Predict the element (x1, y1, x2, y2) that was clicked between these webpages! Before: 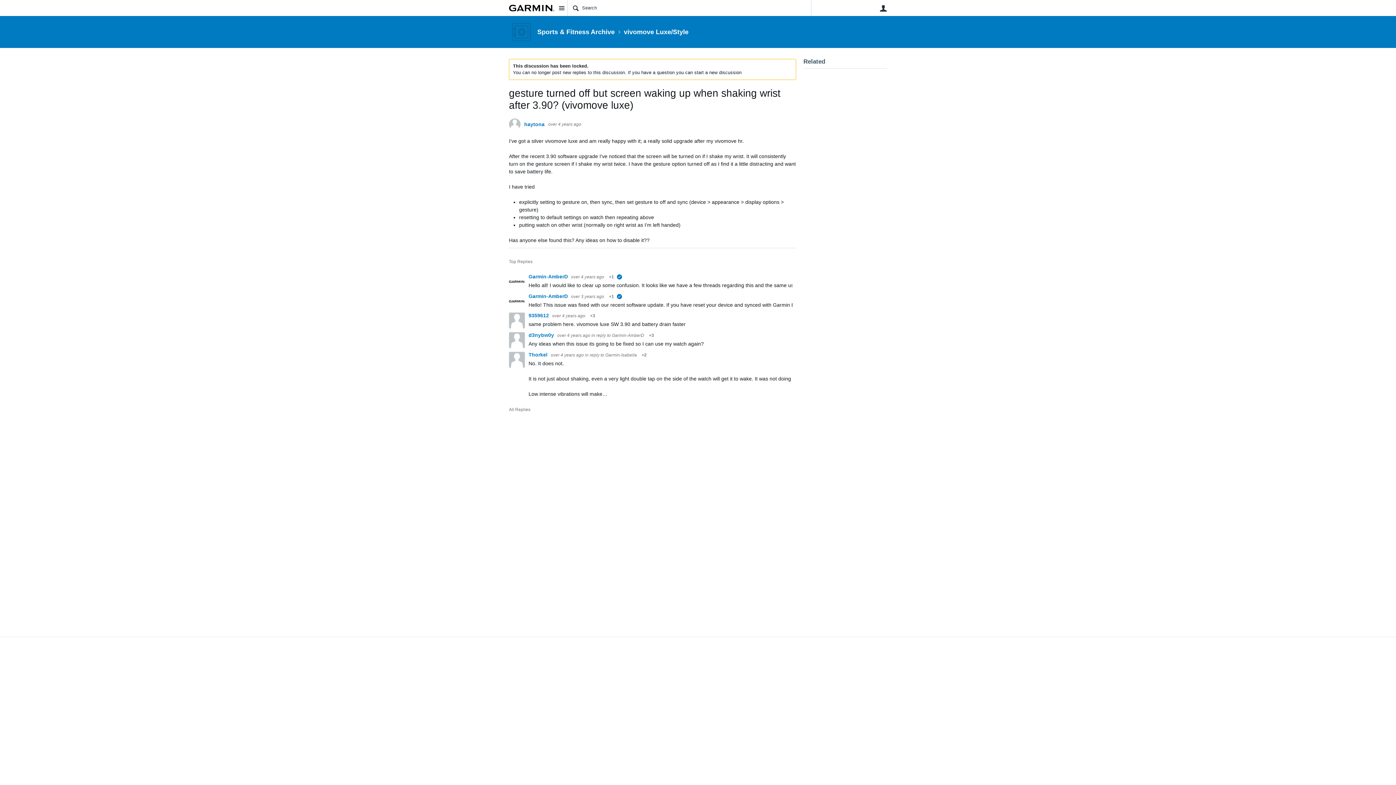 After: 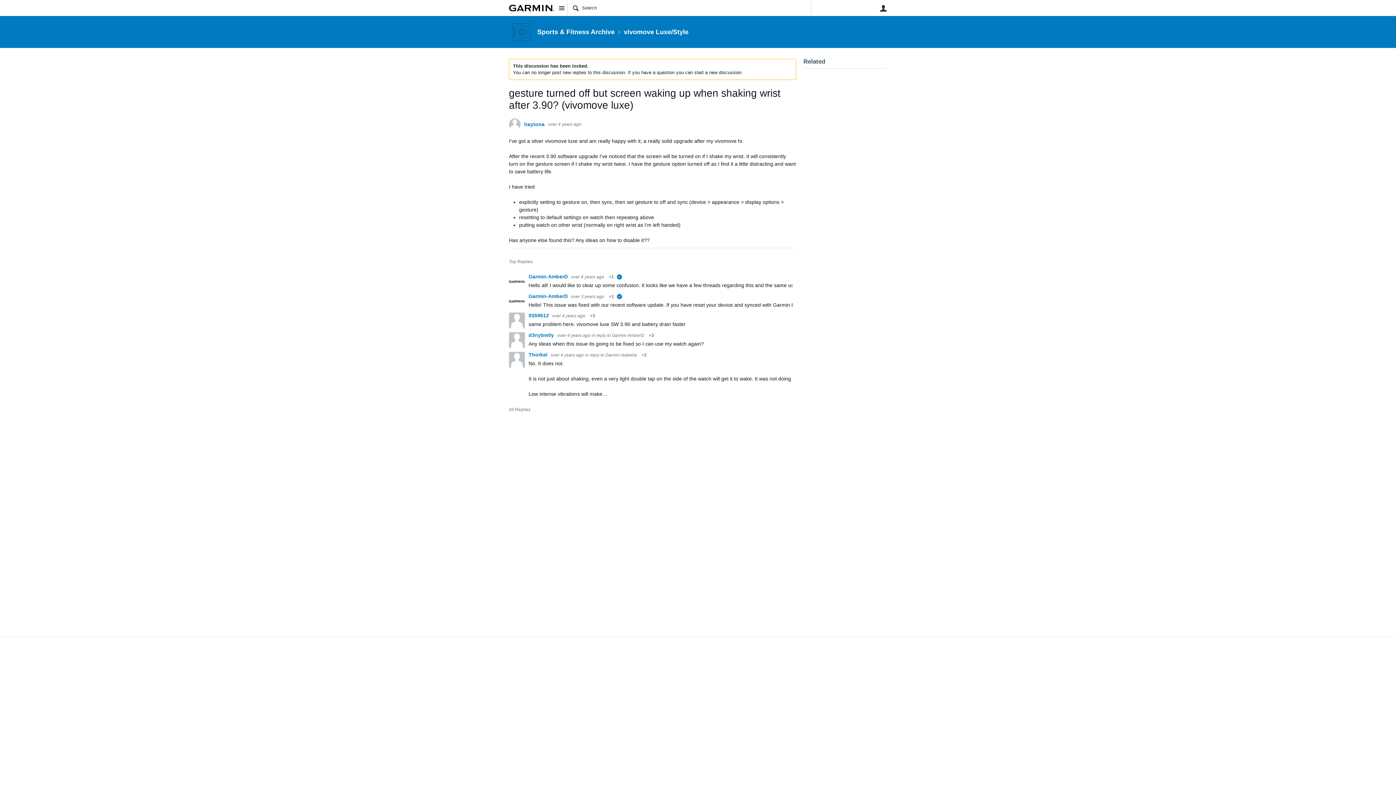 Action: bbox: (571, 274, 605, 279) label: over 4 years ago 